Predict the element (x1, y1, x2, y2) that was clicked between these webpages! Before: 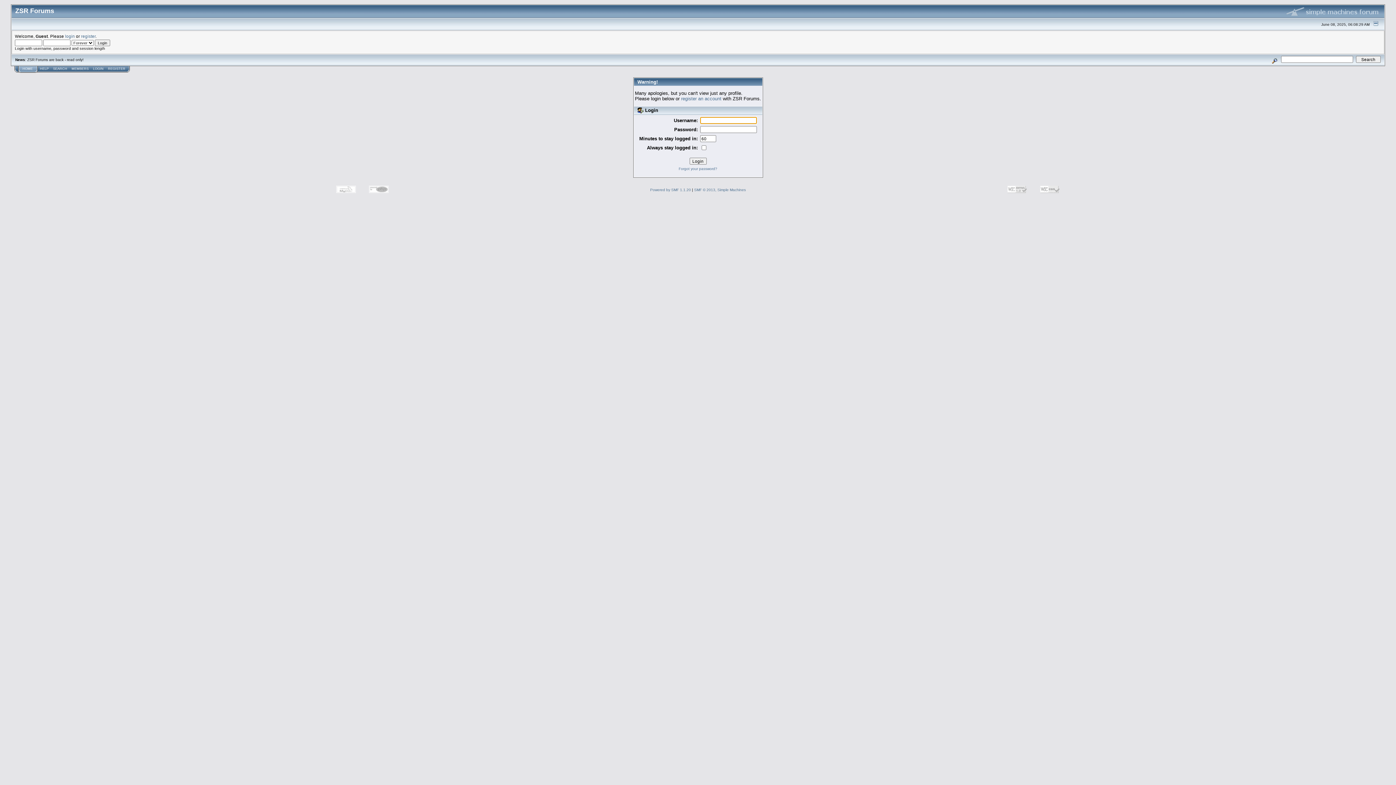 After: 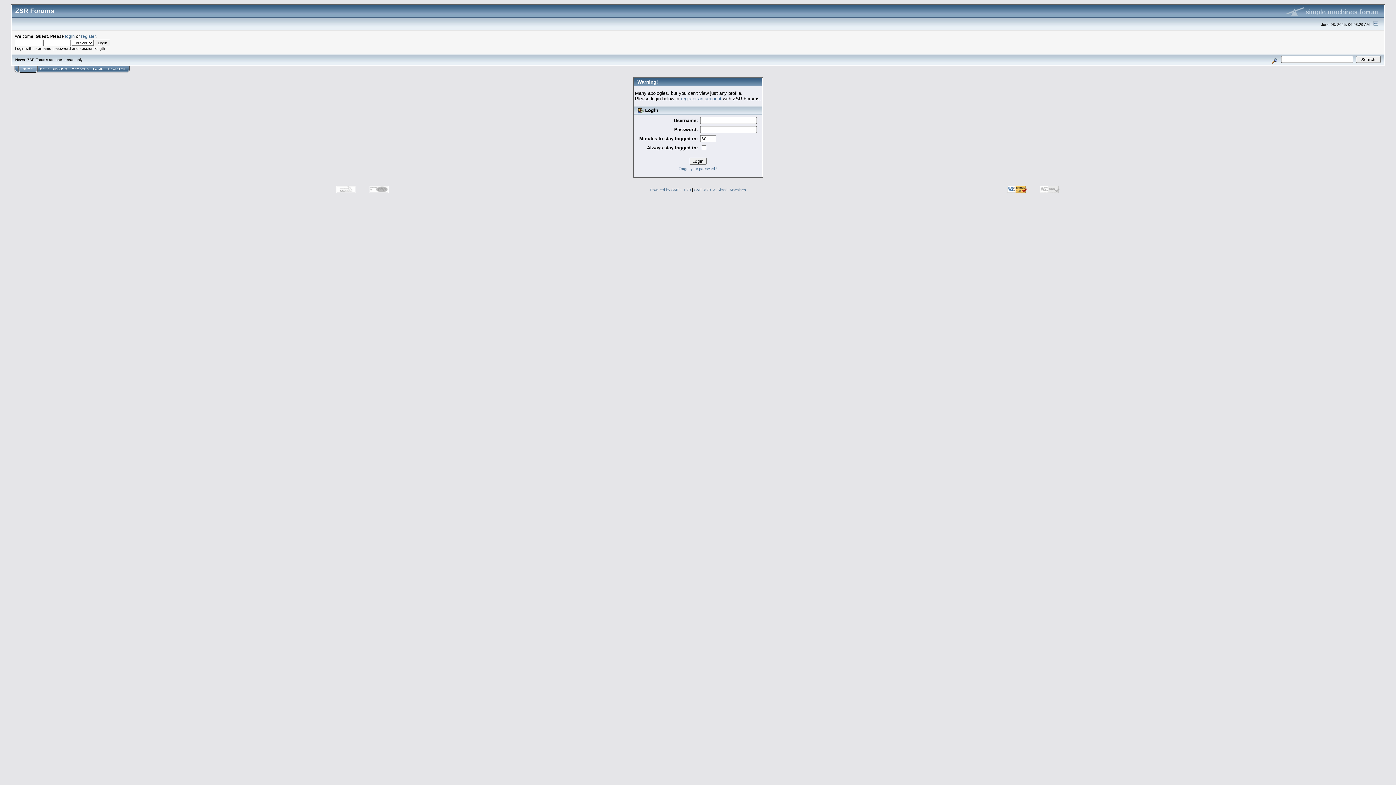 Action: bbox: (1001, 190, 1033, 195)